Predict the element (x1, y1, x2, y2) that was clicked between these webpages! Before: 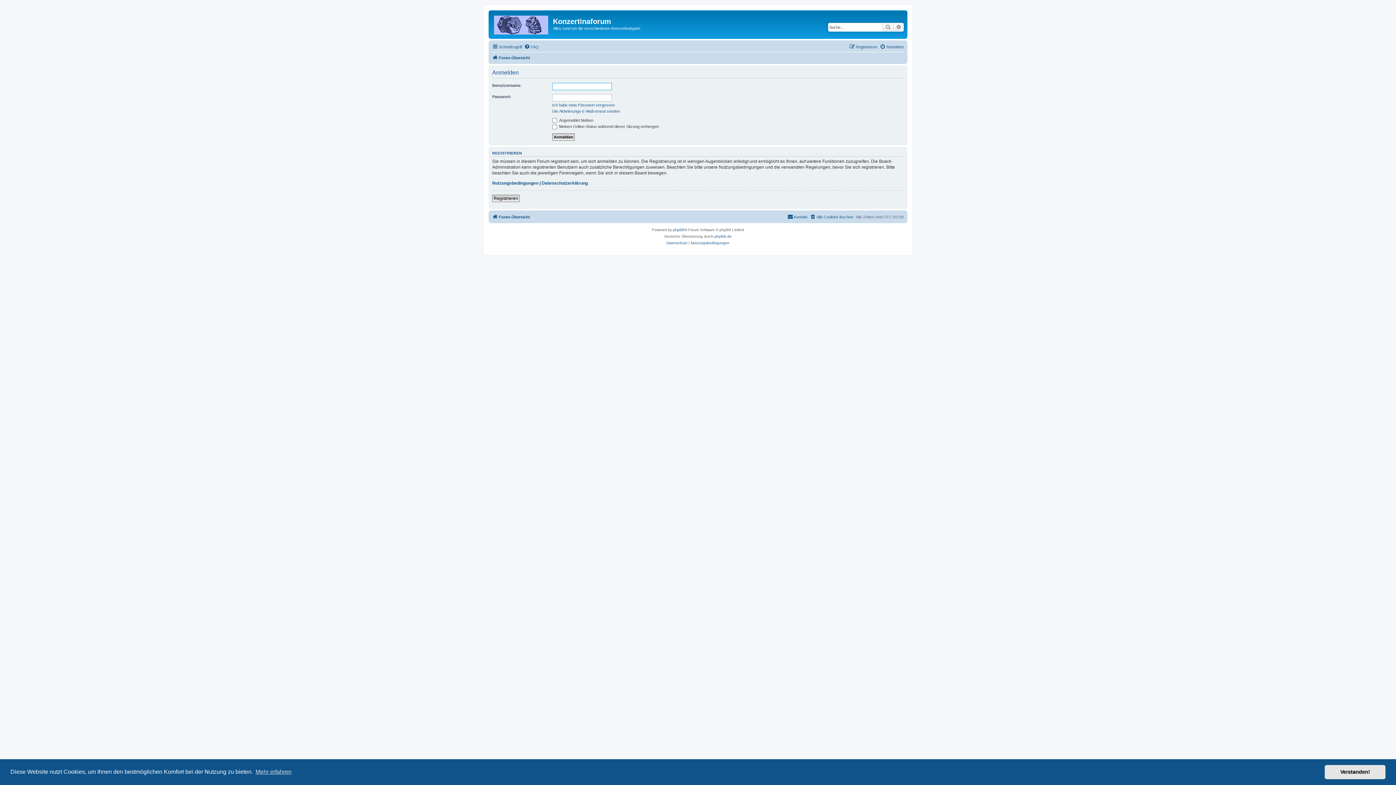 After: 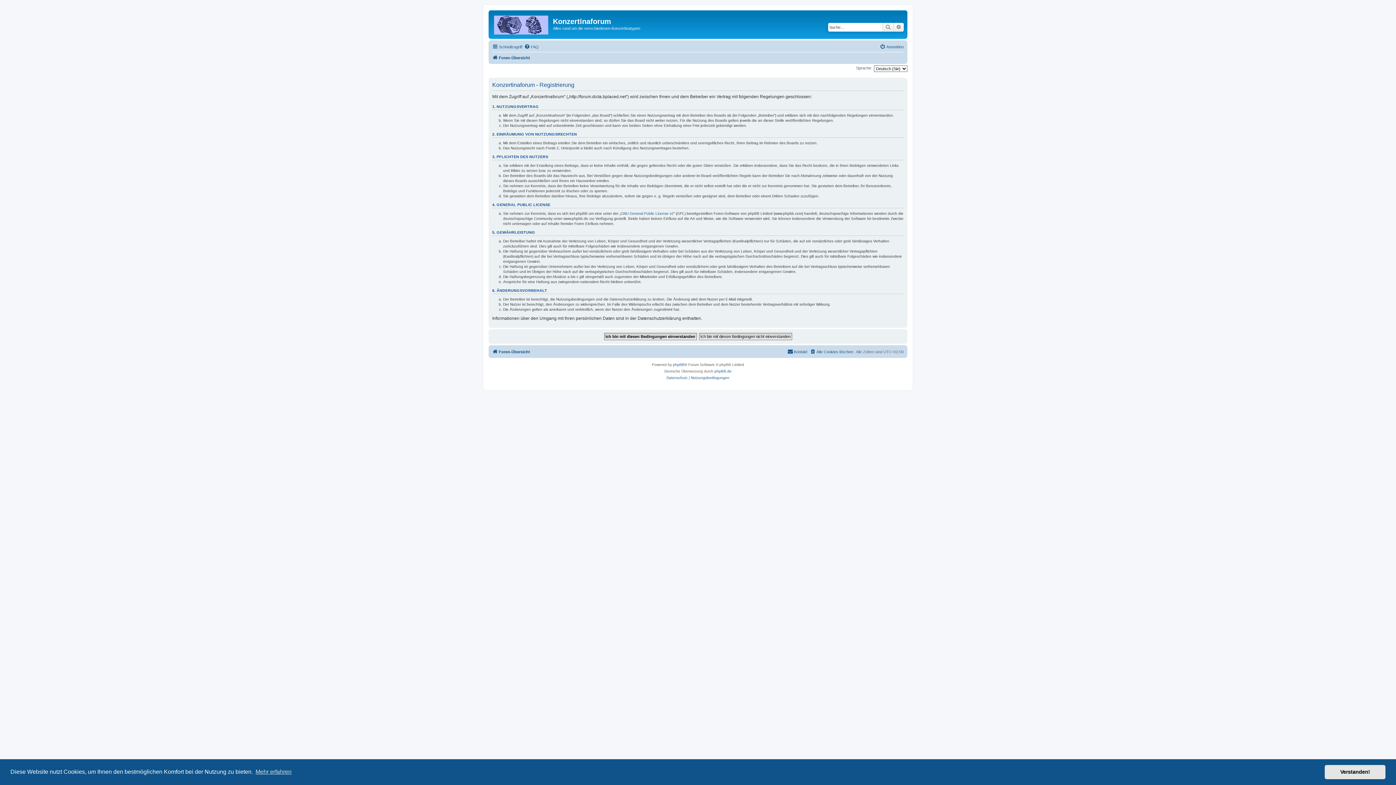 Action: bbox: (492, 194, 519, 202) label: Registrieren